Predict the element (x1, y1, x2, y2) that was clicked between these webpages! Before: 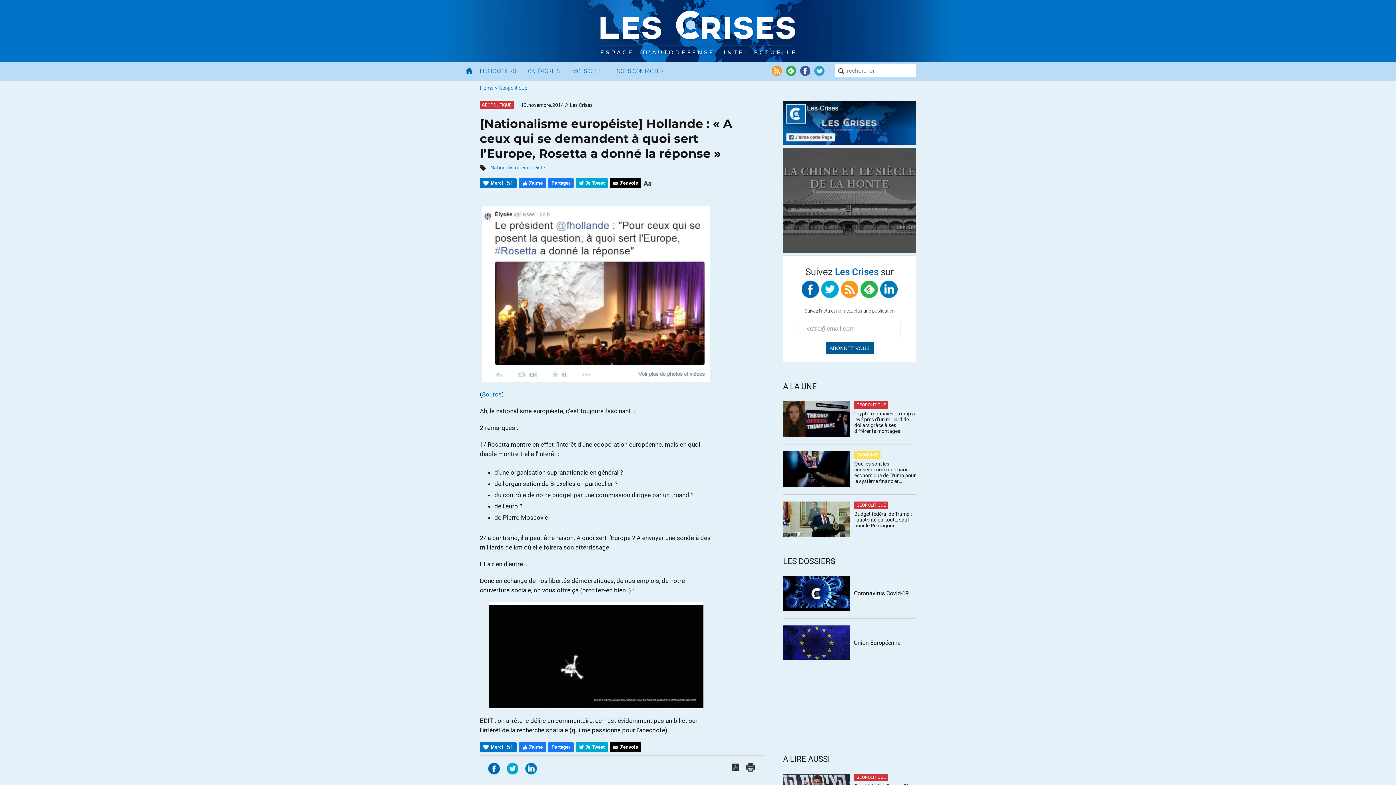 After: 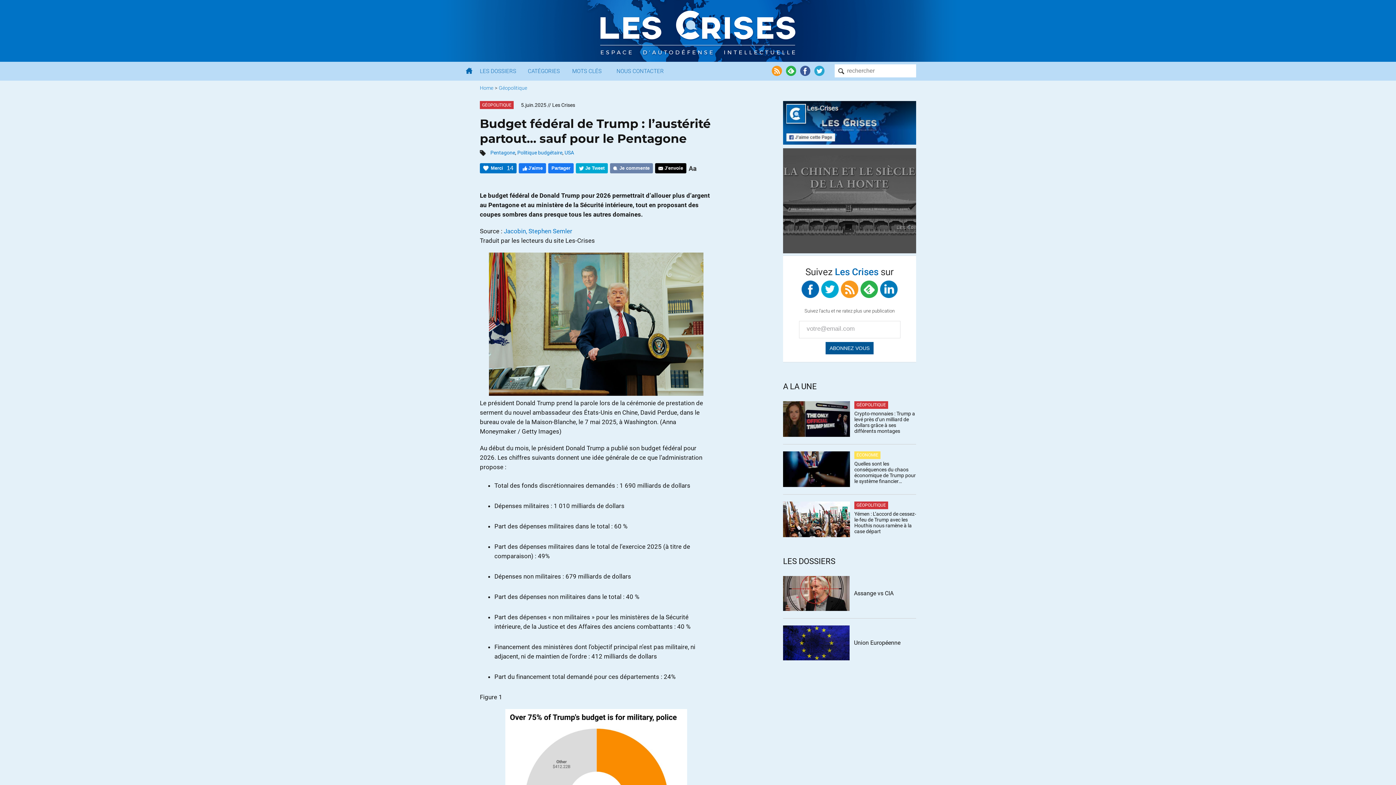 Action: bbox: (783, 501, 850, 537)